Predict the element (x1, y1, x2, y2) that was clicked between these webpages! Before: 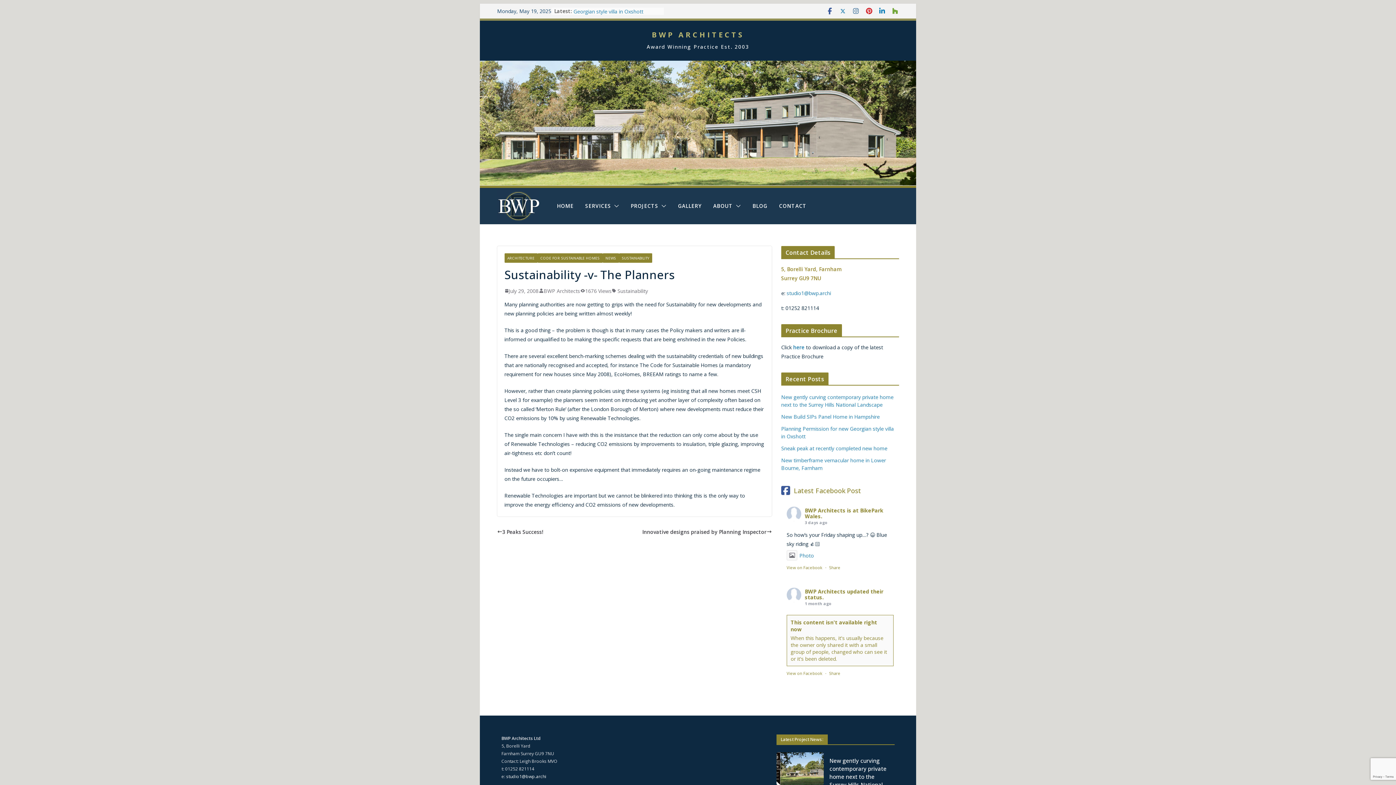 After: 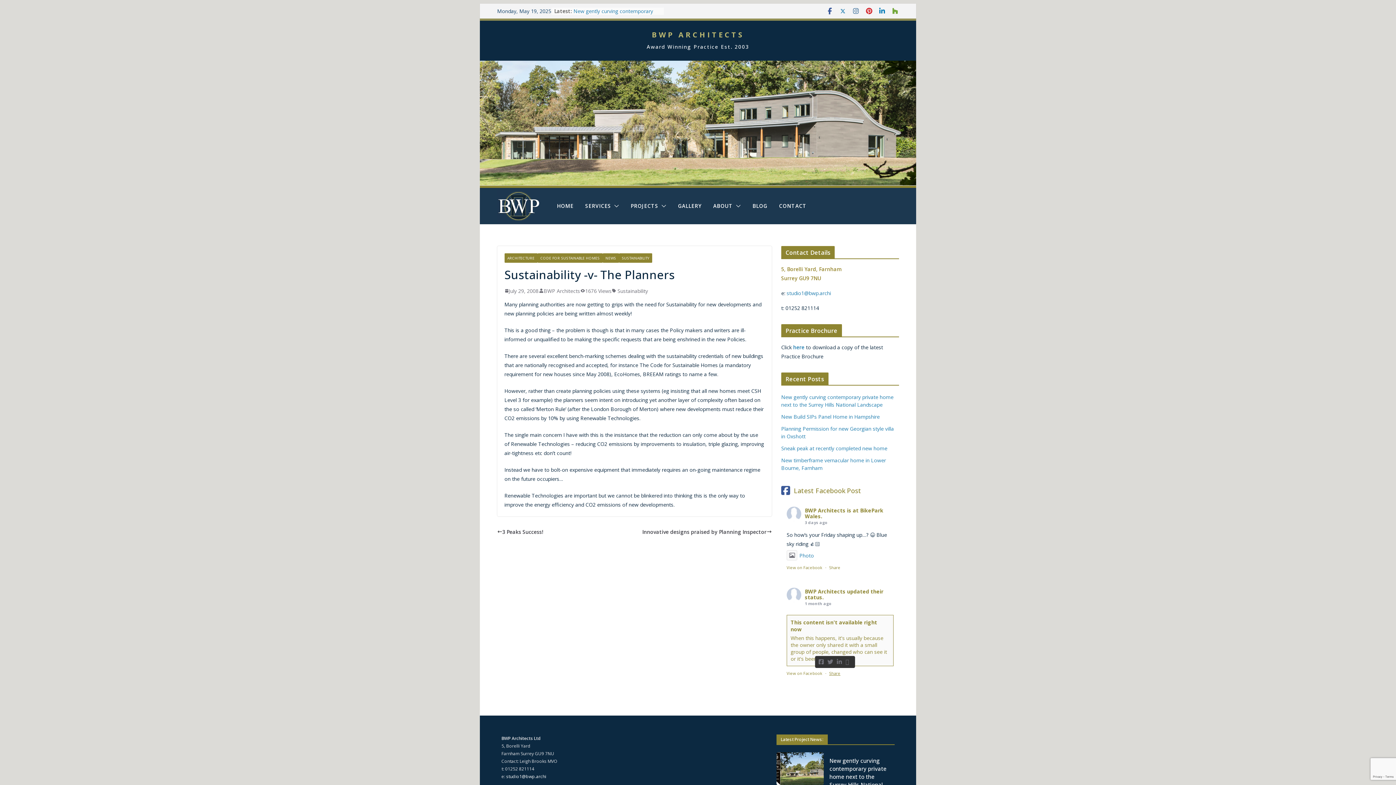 Action: bbox: (829, 670, 840, 676) label: Share